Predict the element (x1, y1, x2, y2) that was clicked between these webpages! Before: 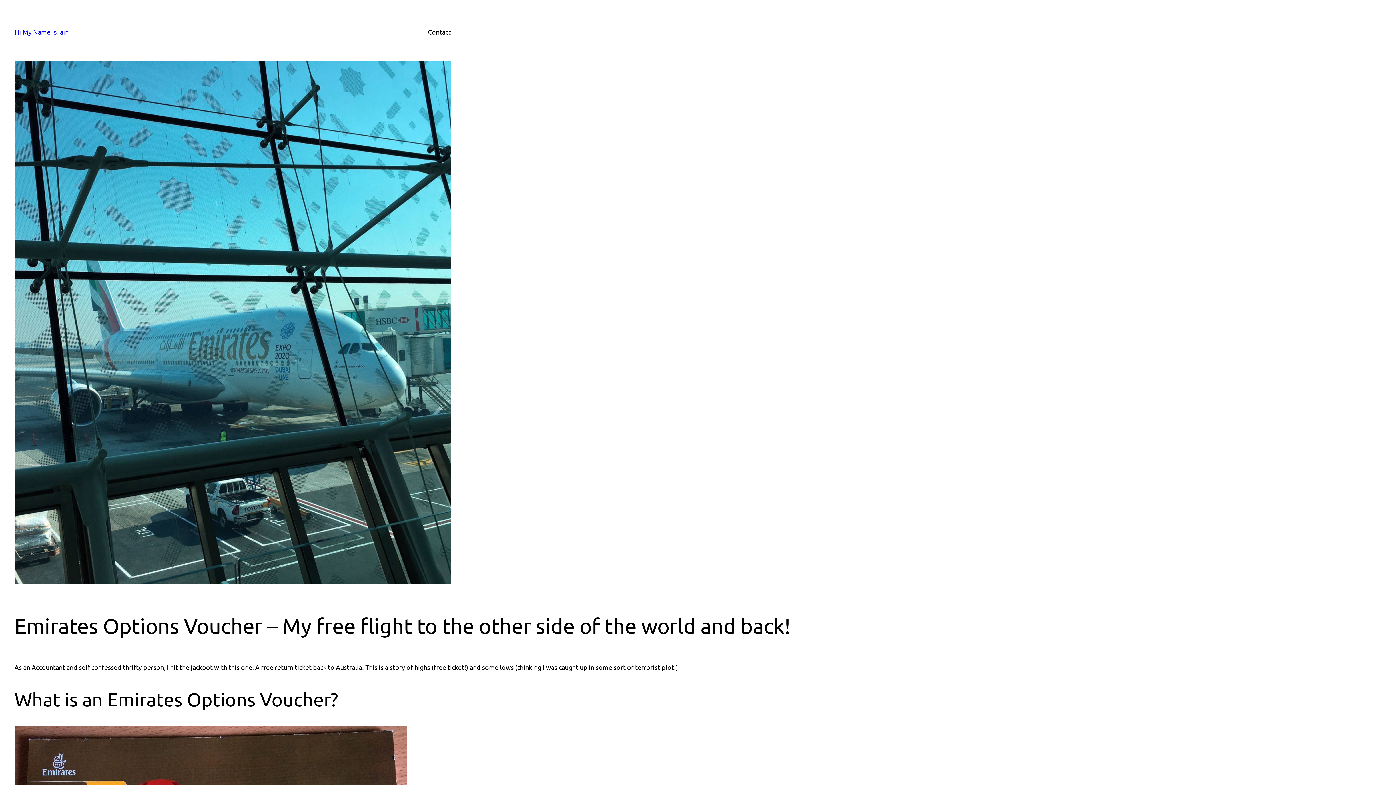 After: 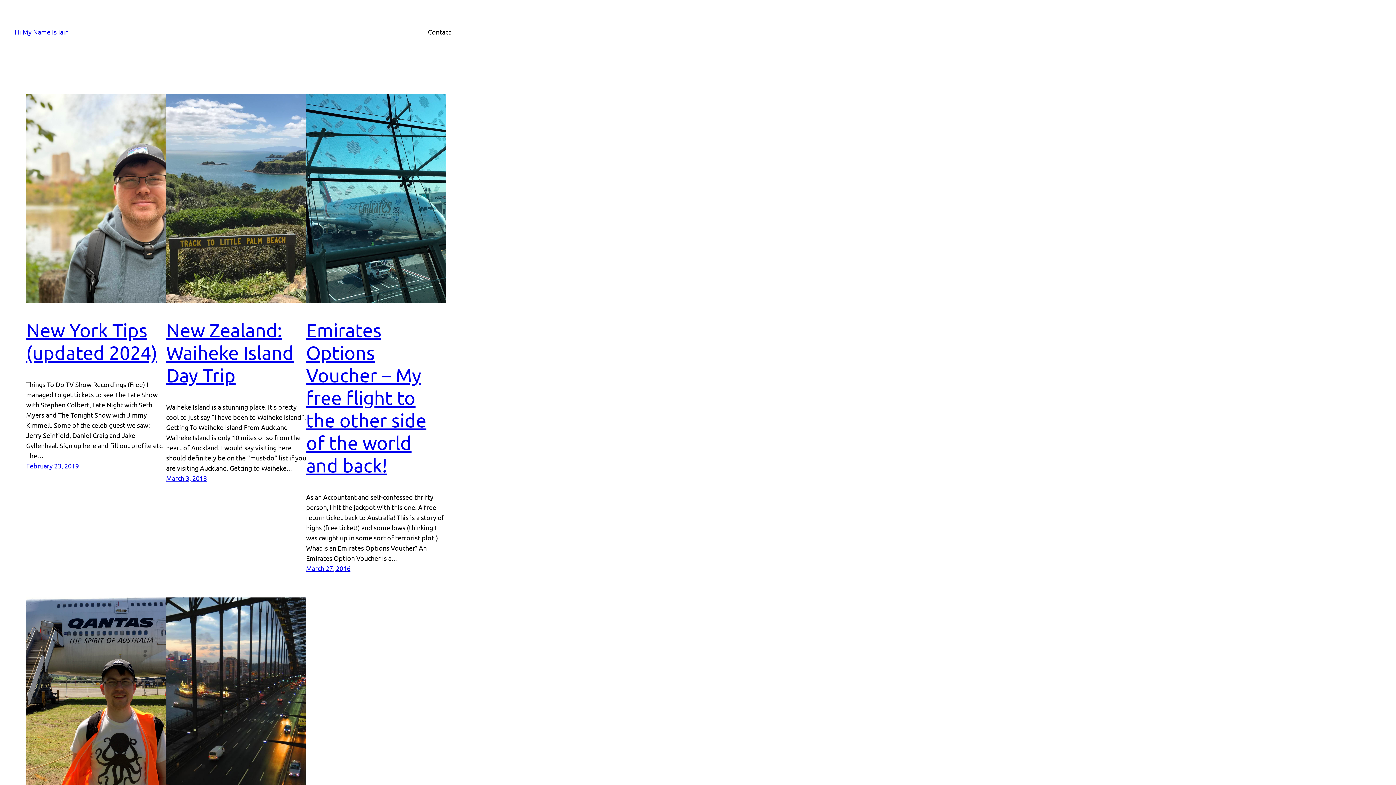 Action: bbox: (14, 28, 68, 35) label: Hi My Name Is Iain